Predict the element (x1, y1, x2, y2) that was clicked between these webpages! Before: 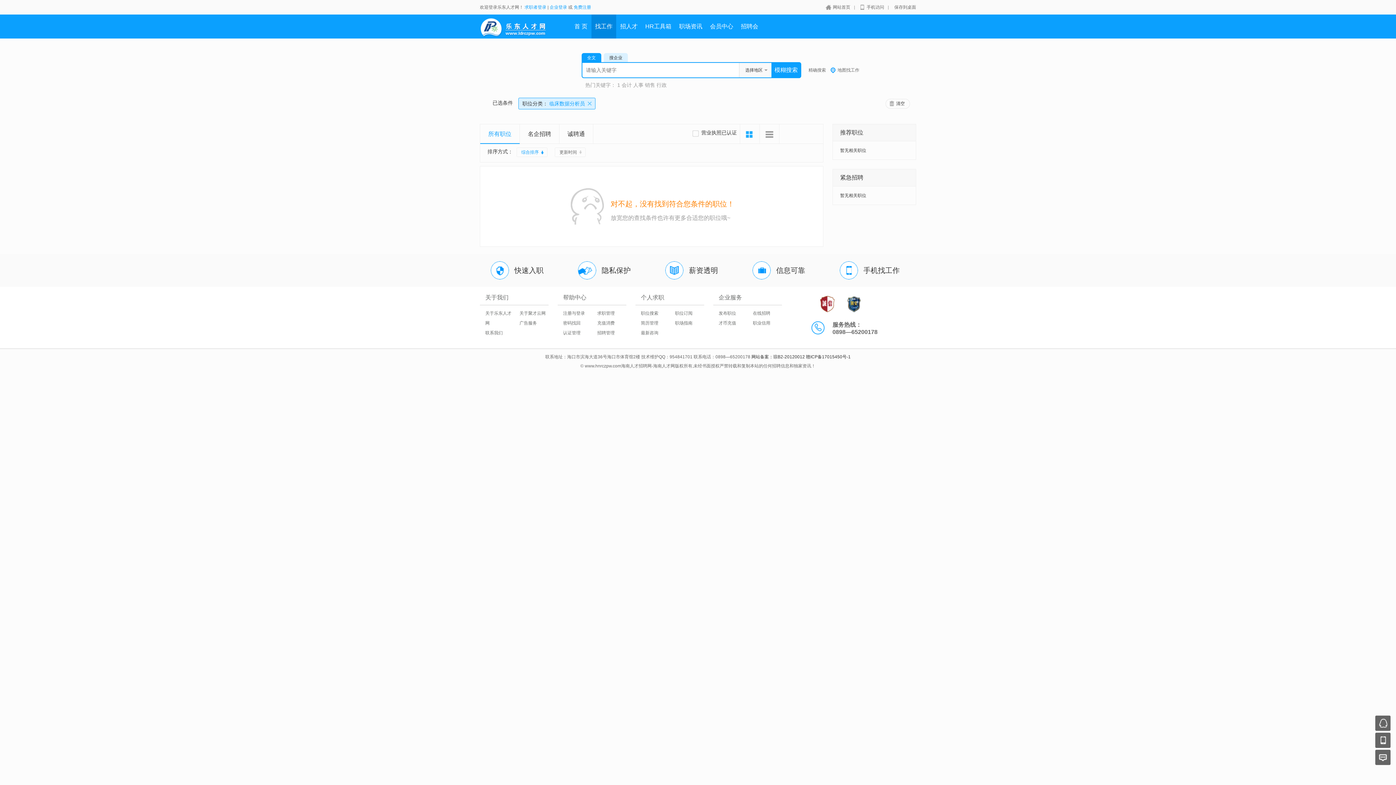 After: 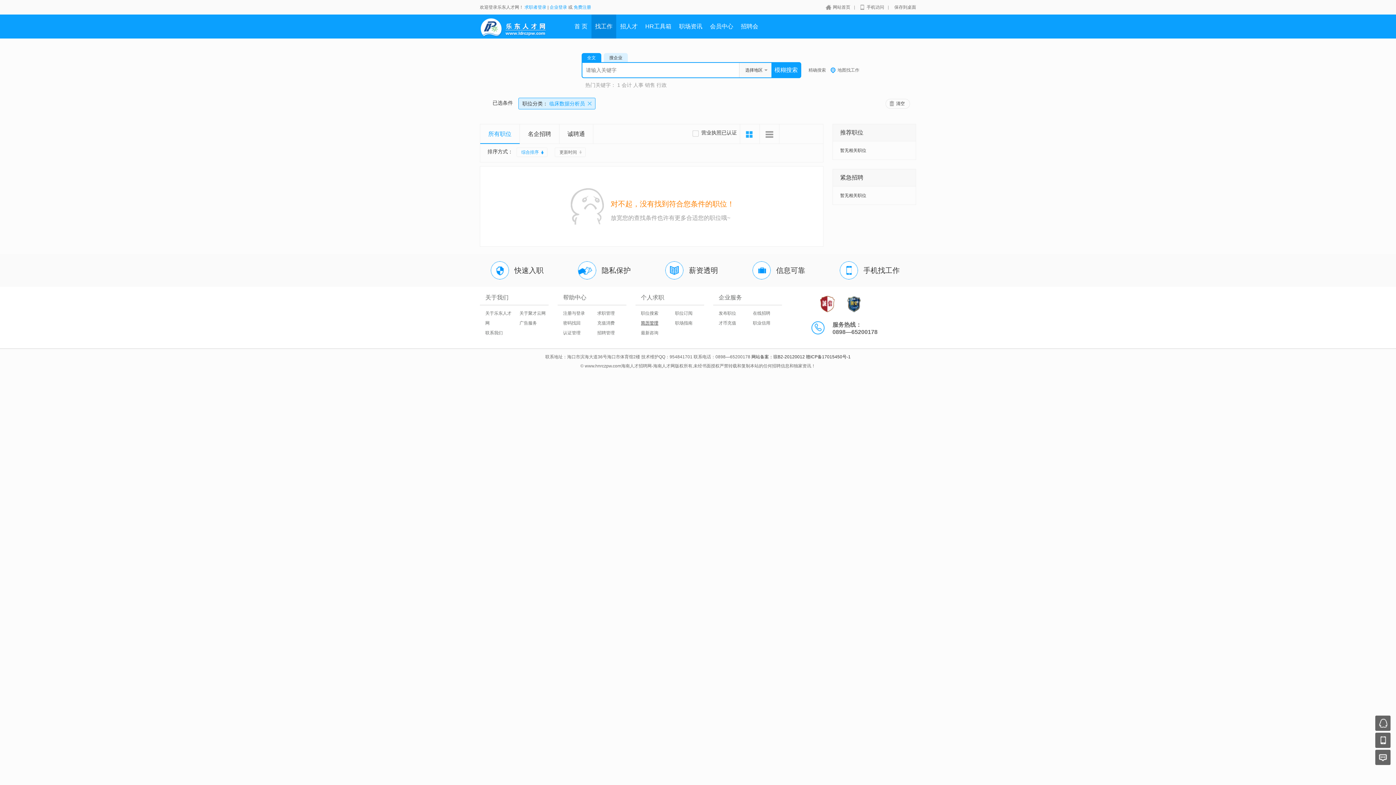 Action: bbox: (635, 318, 669, 328) label: 简历管理